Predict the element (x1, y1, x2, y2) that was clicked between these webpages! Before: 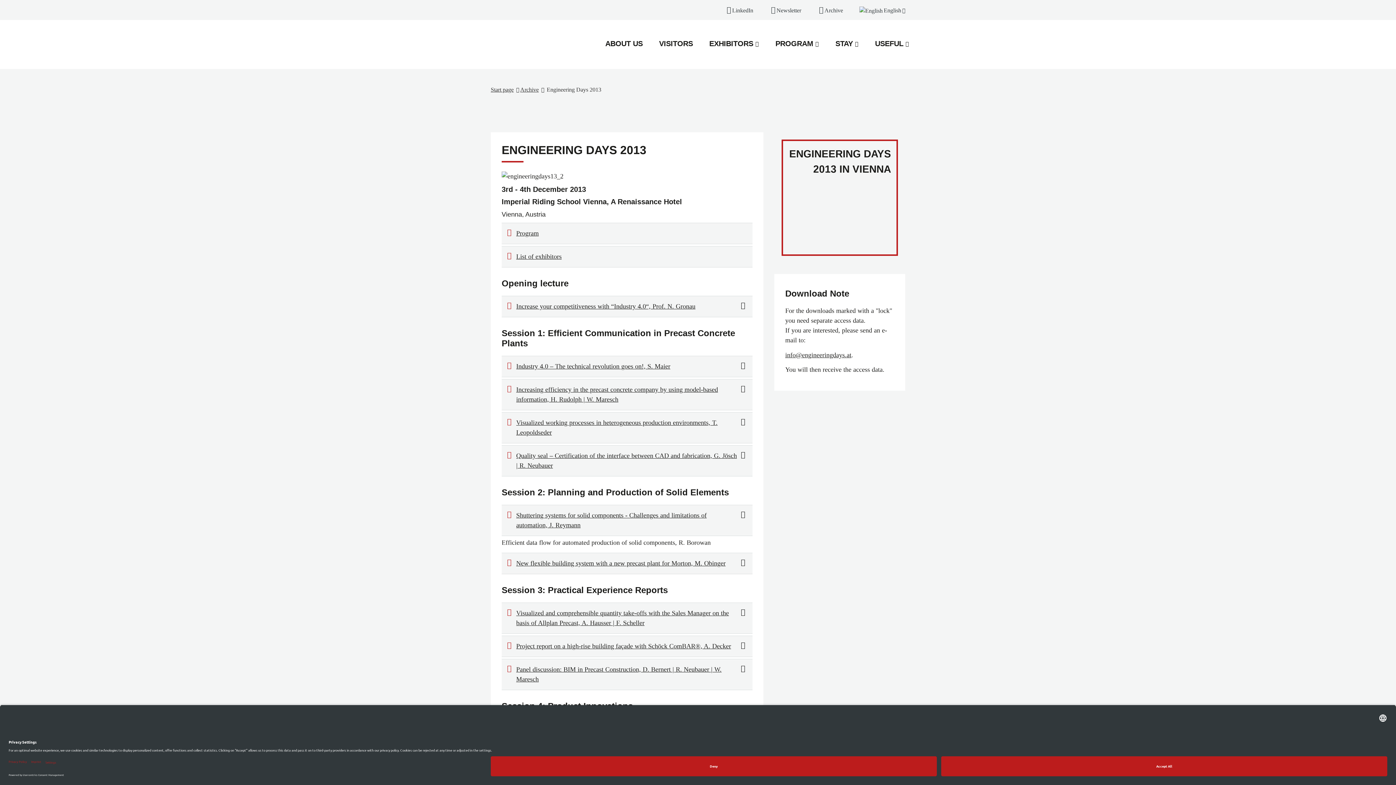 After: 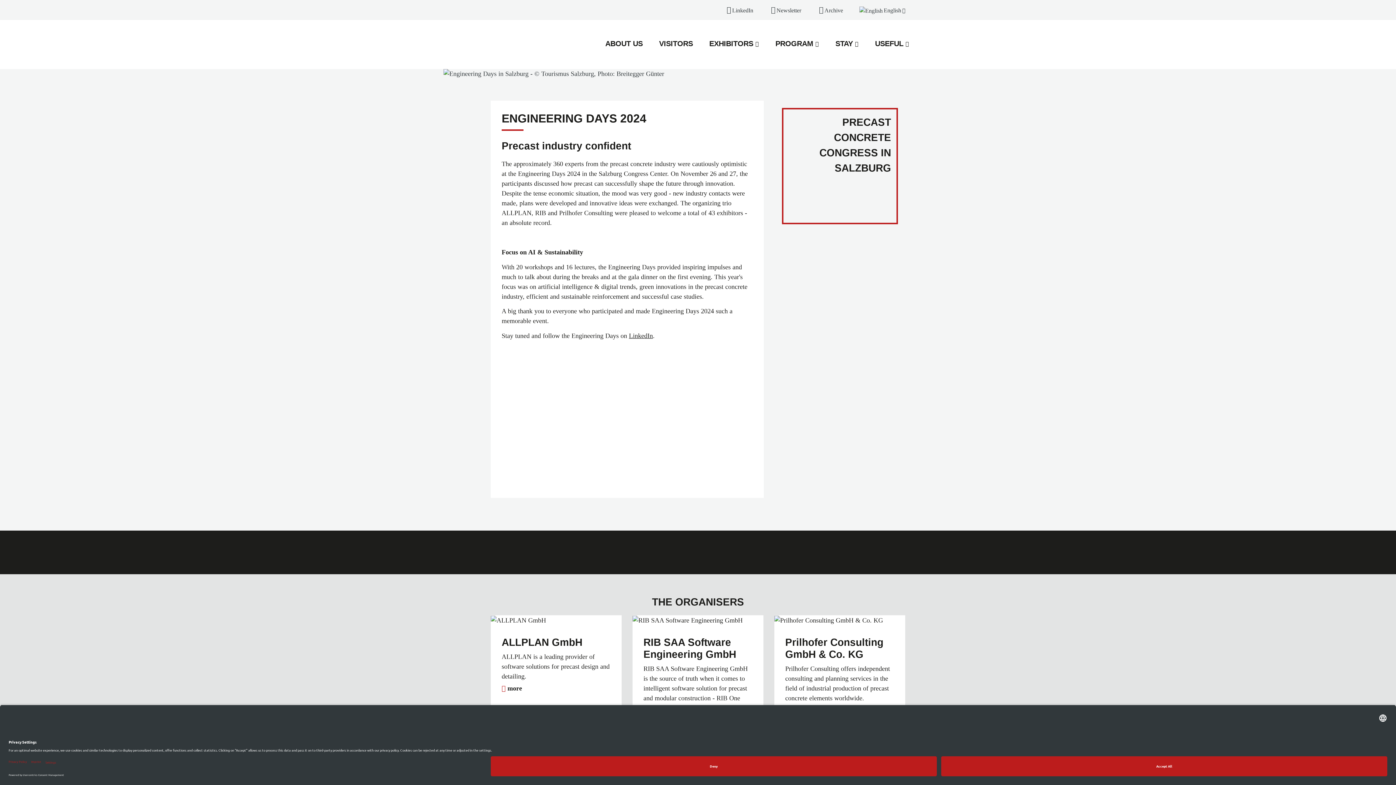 Action: label: Start page bbox: (490, 86, 513, 92)